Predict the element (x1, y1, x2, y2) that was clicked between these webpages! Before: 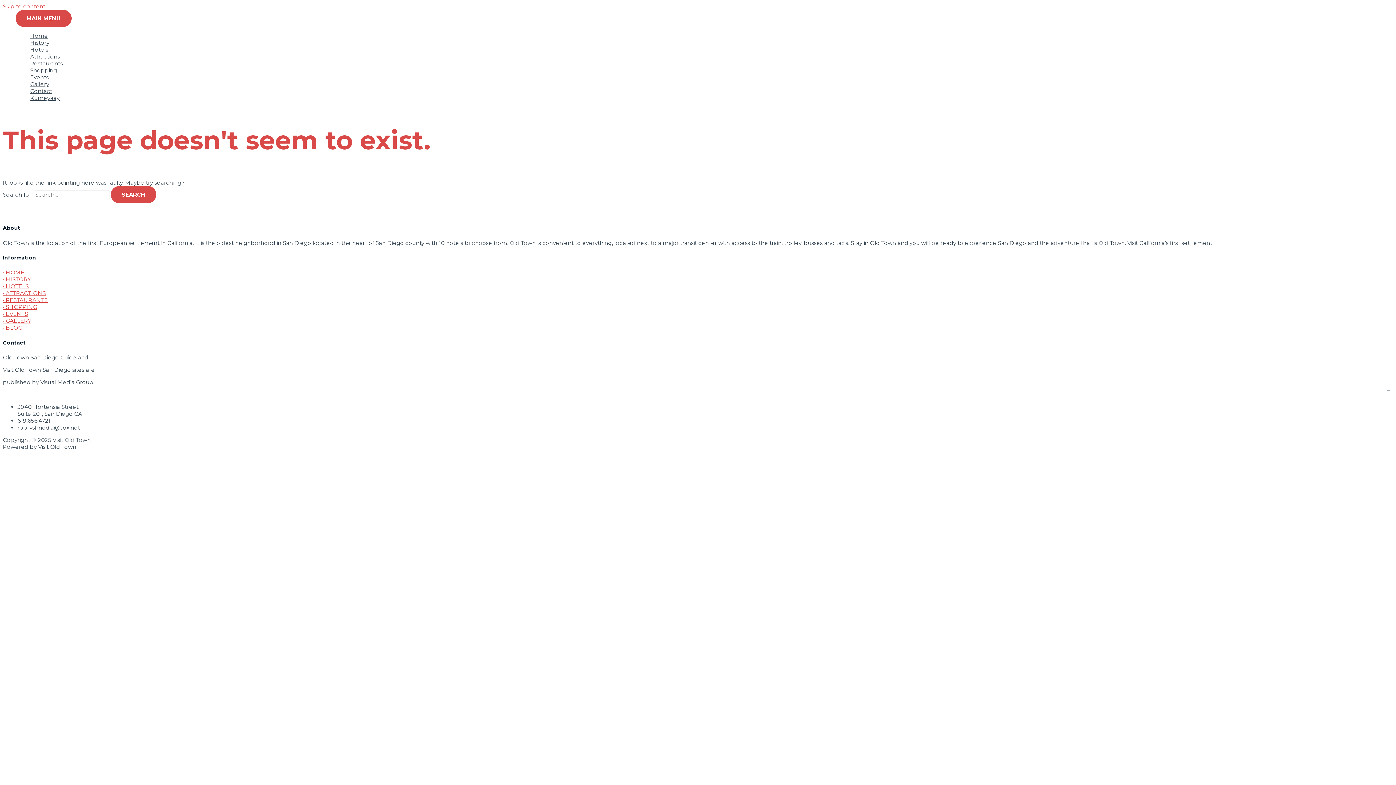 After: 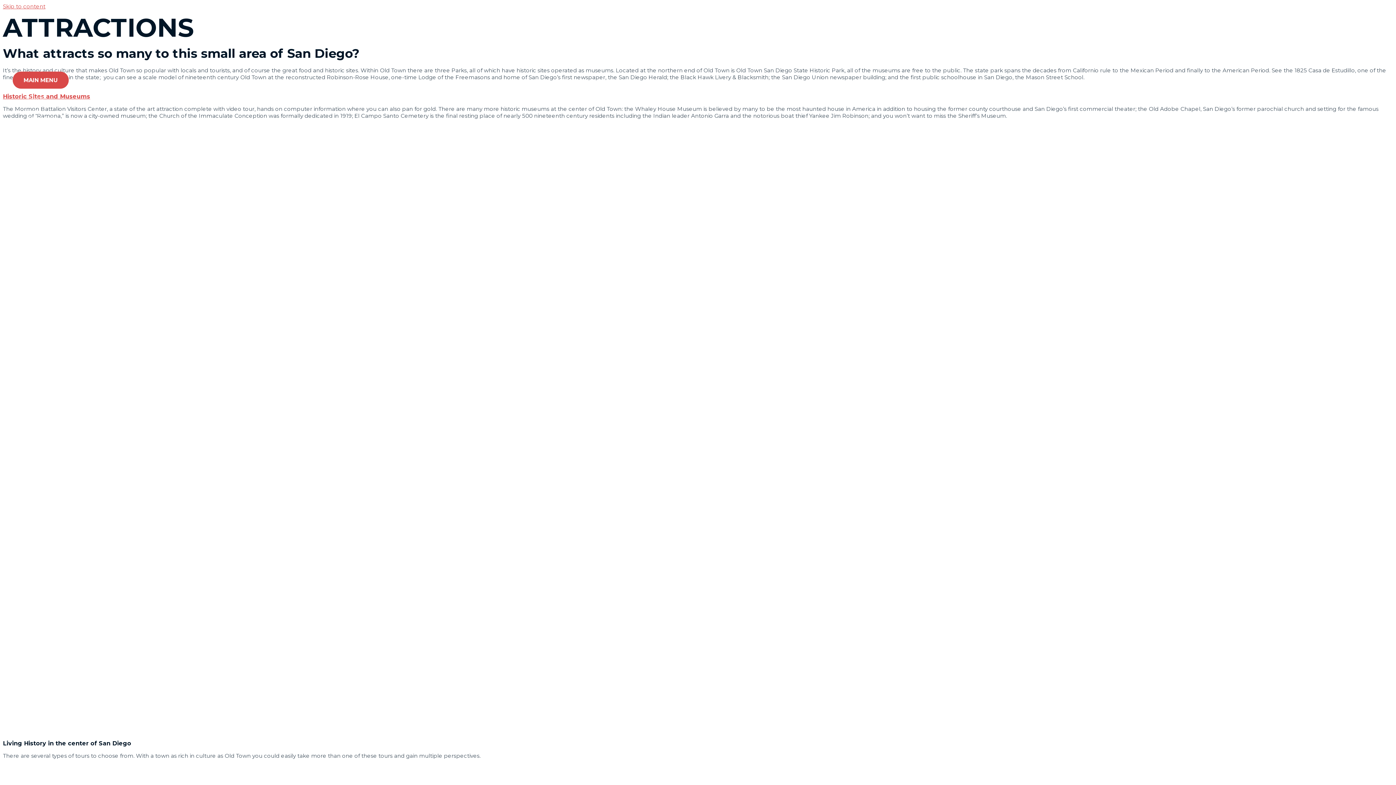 Action: label: Attractions bbox: (30, 53, 1380, 60)